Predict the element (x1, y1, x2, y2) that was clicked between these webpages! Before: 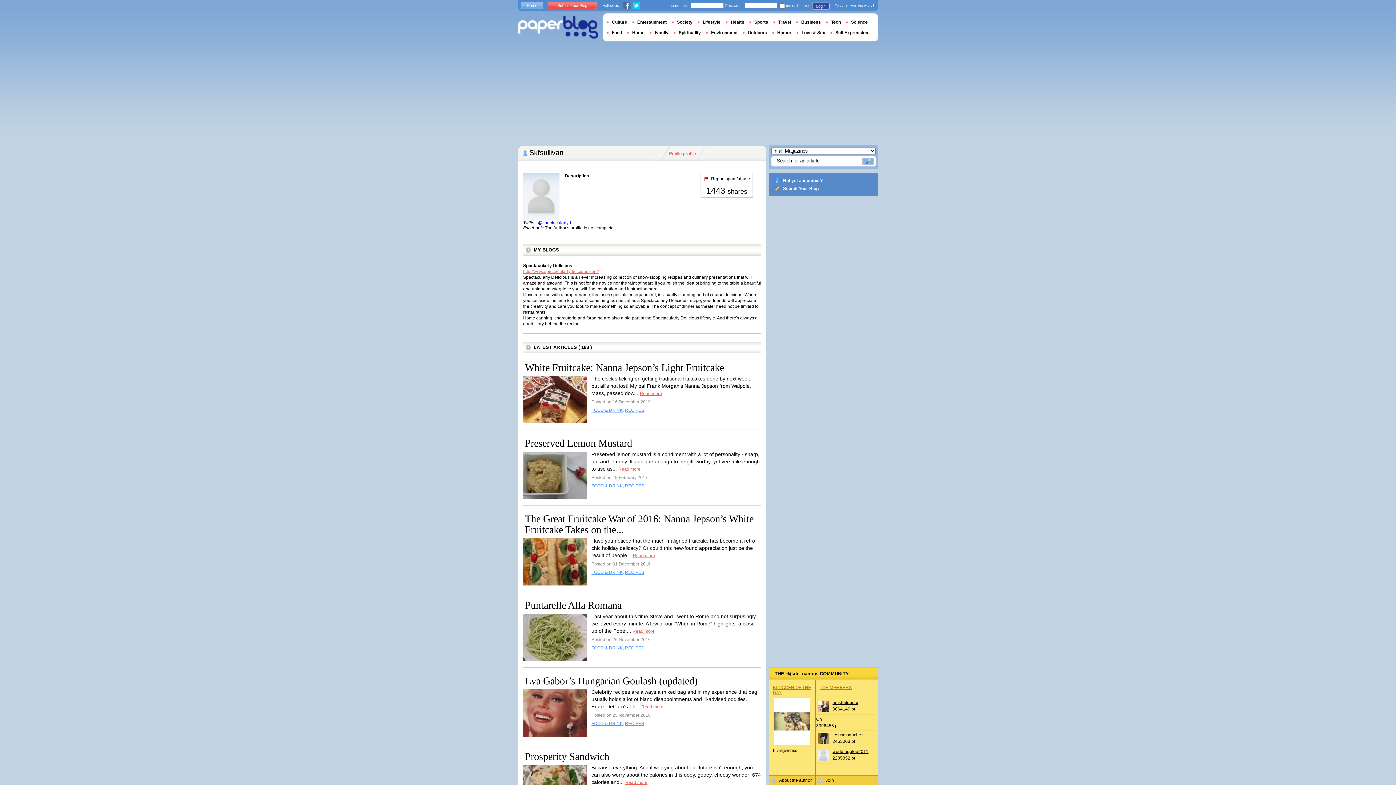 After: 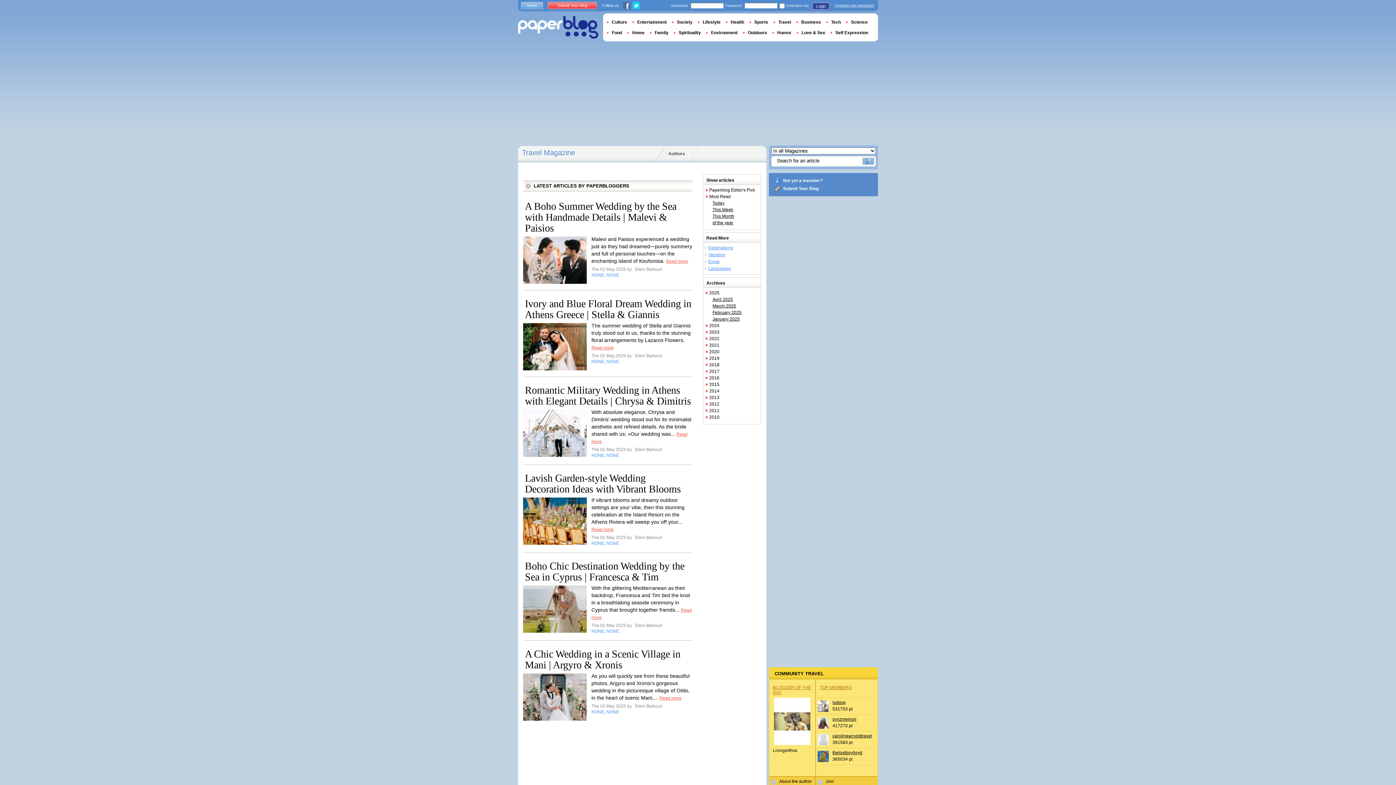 Action: label: Travel bbox: (773, 19, 796, 24)